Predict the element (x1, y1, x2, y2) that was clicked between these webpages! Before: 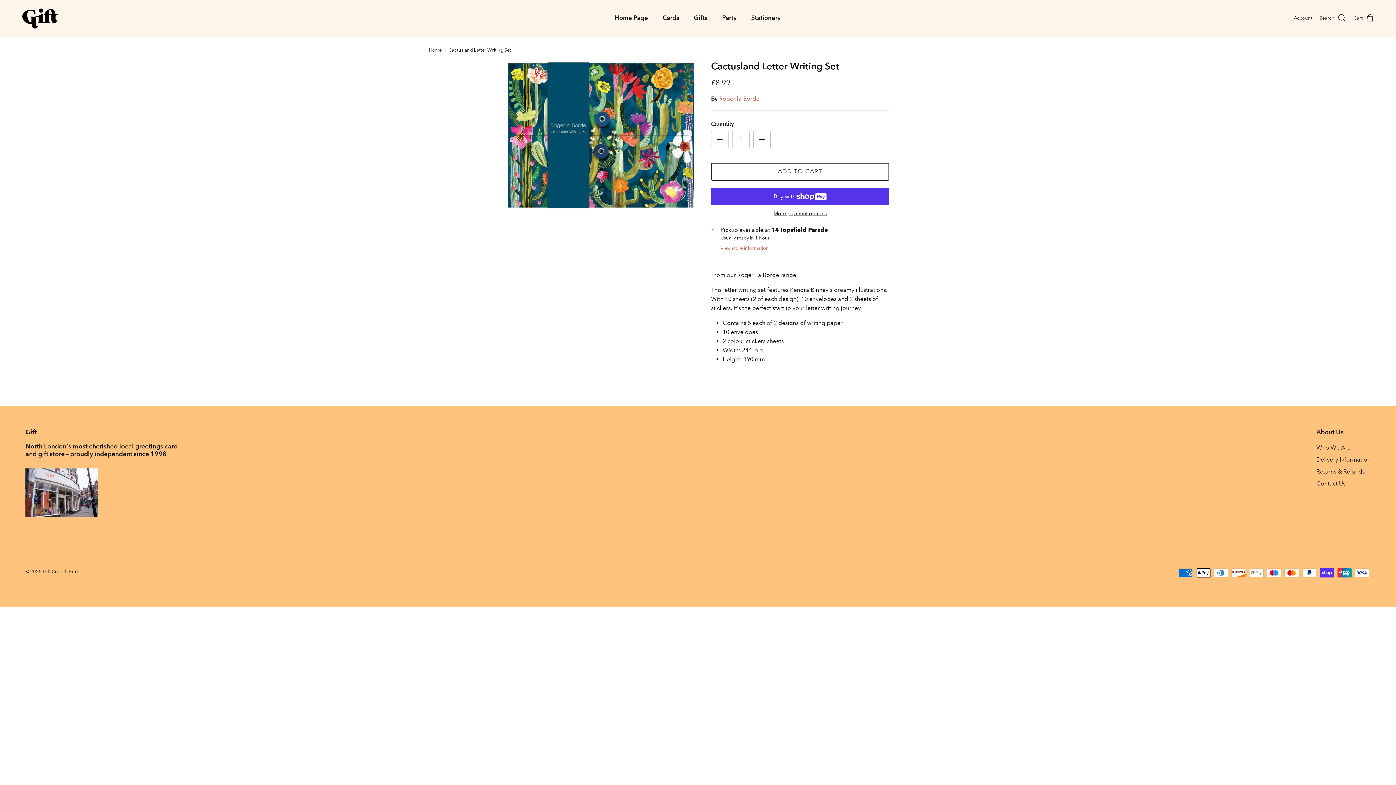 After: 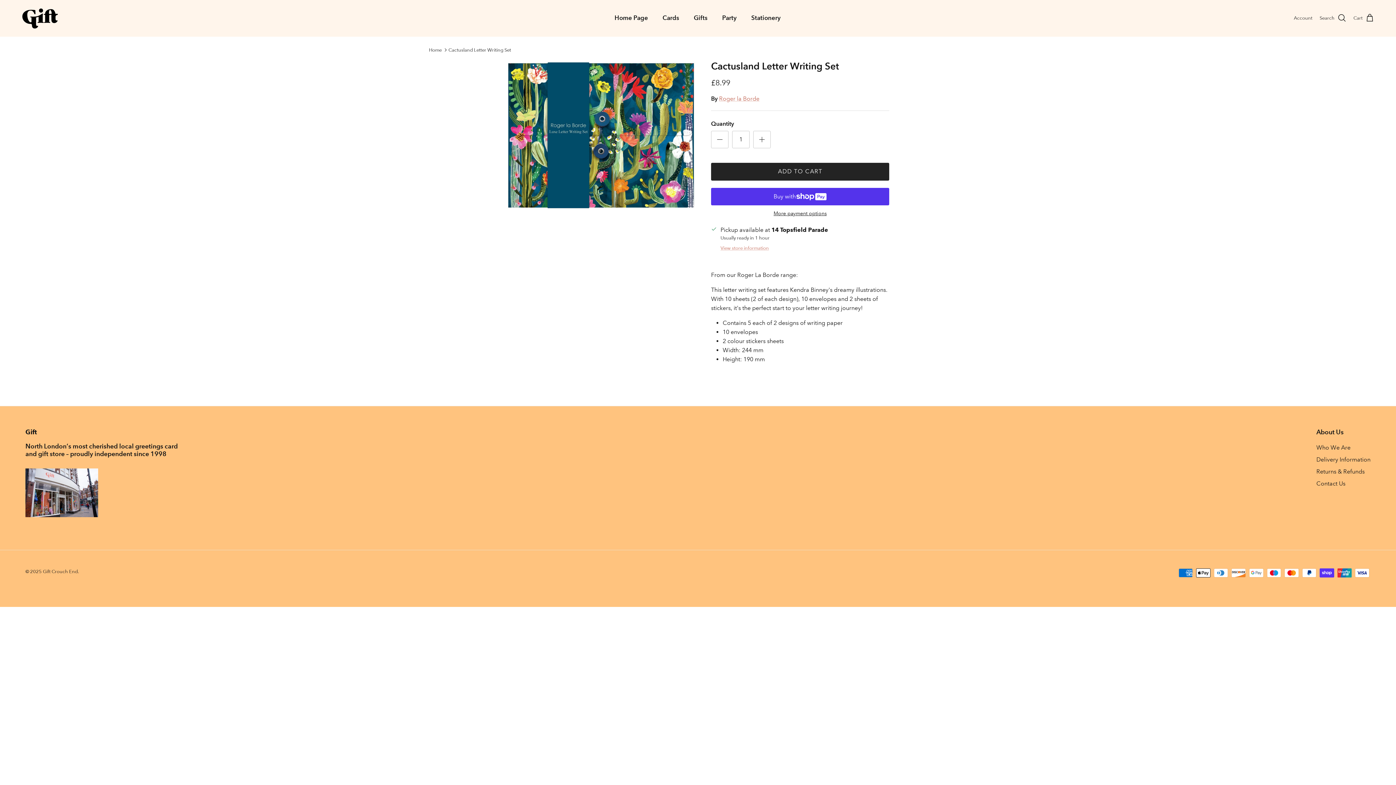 Action: bbox: (711, 162, 889, 180) label: ADD TO CART